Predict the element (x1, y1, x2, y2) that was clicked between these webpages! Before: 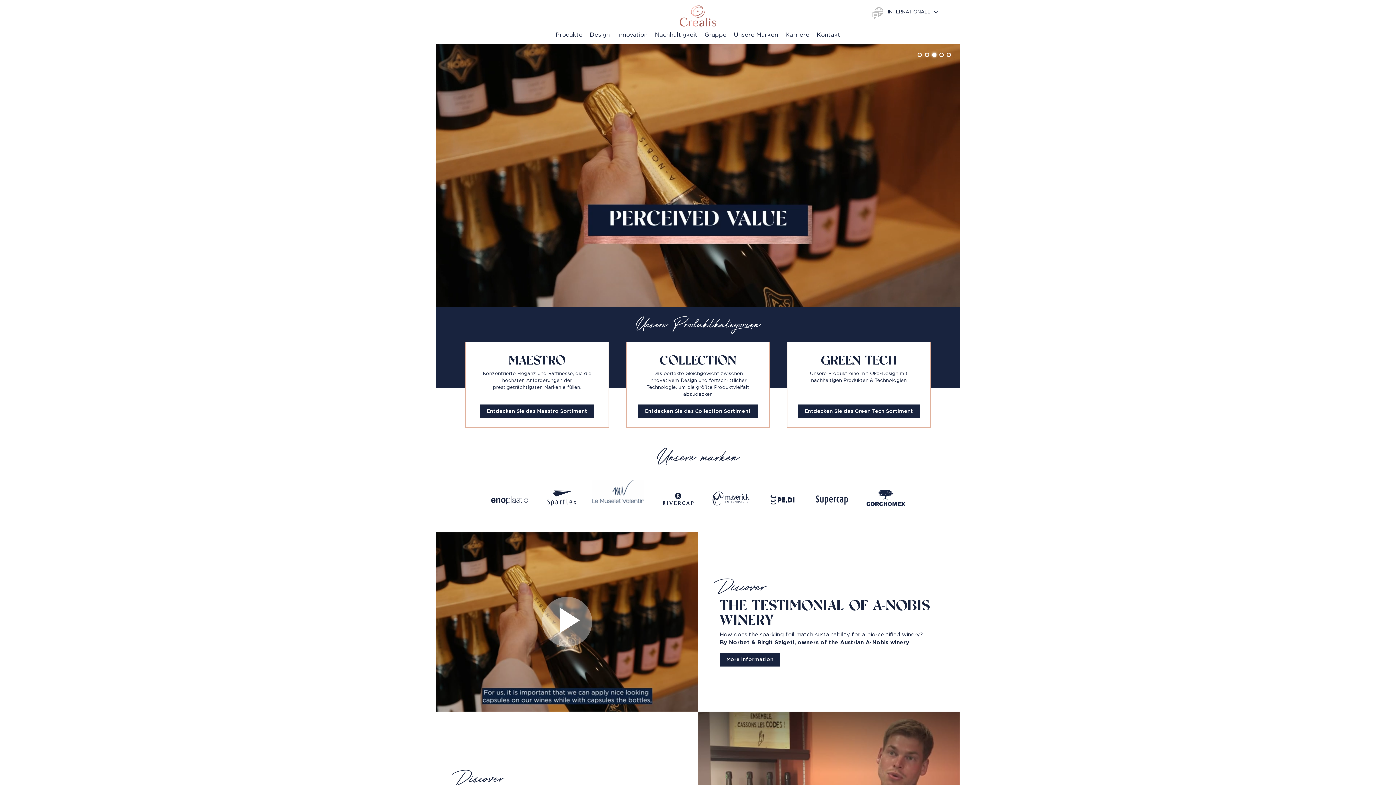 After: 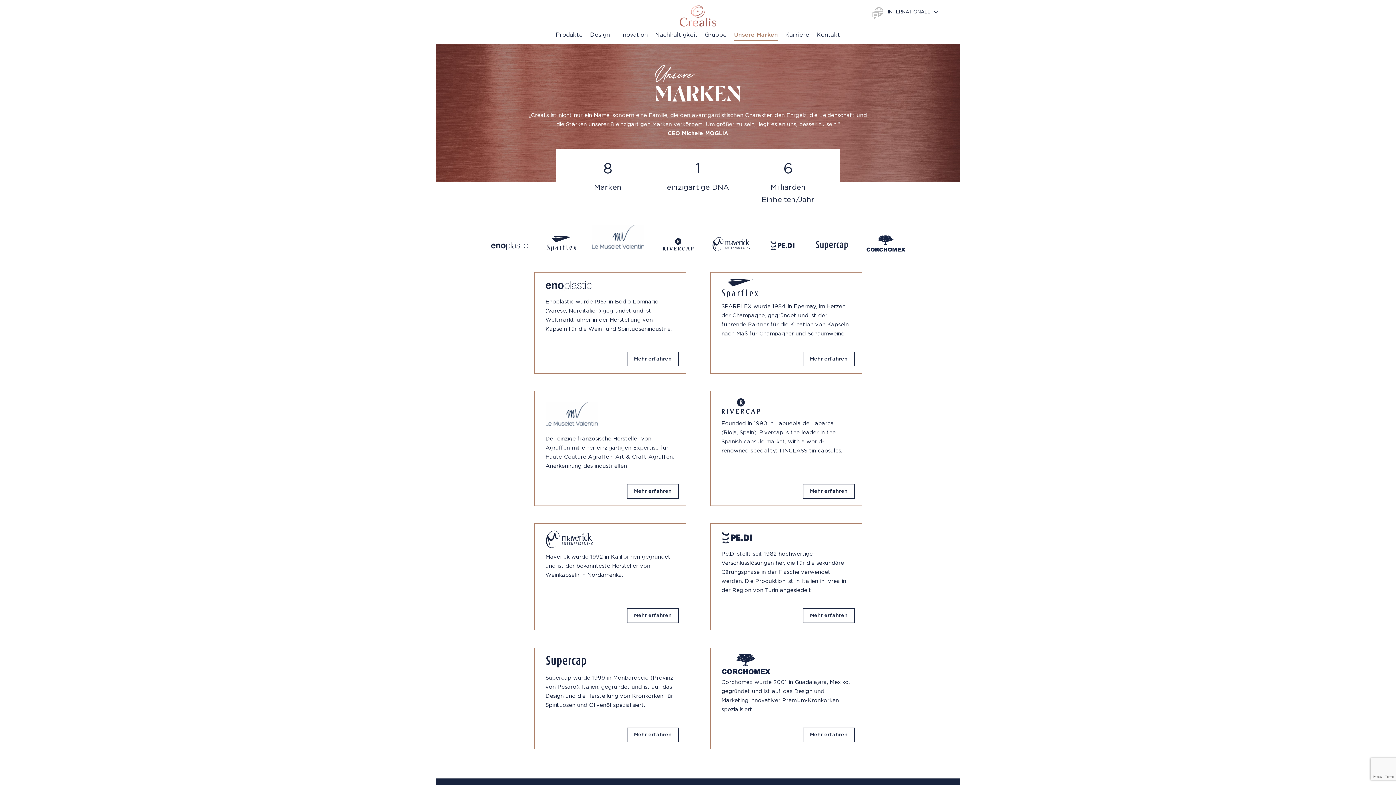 Action: bbox: (734, 27, 778, 42) label: Unsere Marken